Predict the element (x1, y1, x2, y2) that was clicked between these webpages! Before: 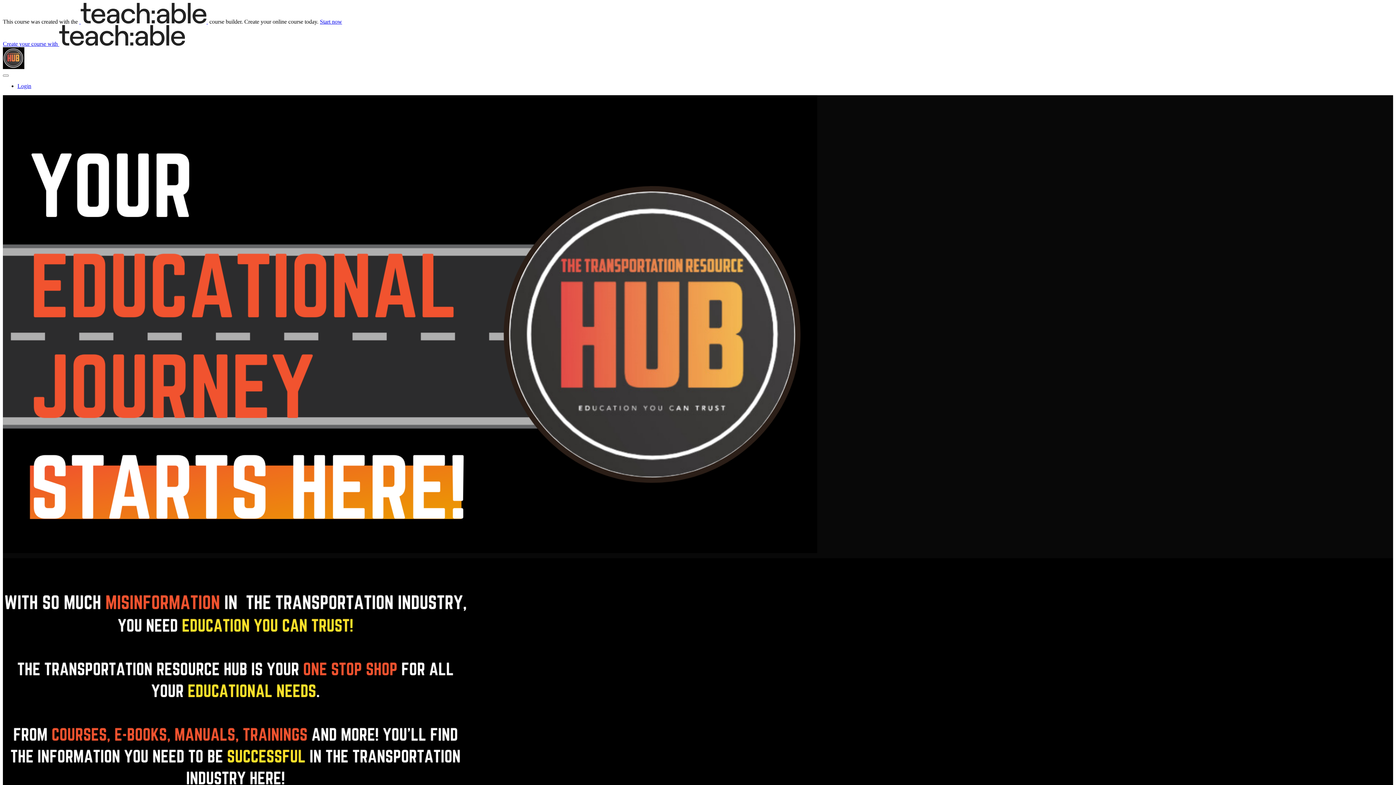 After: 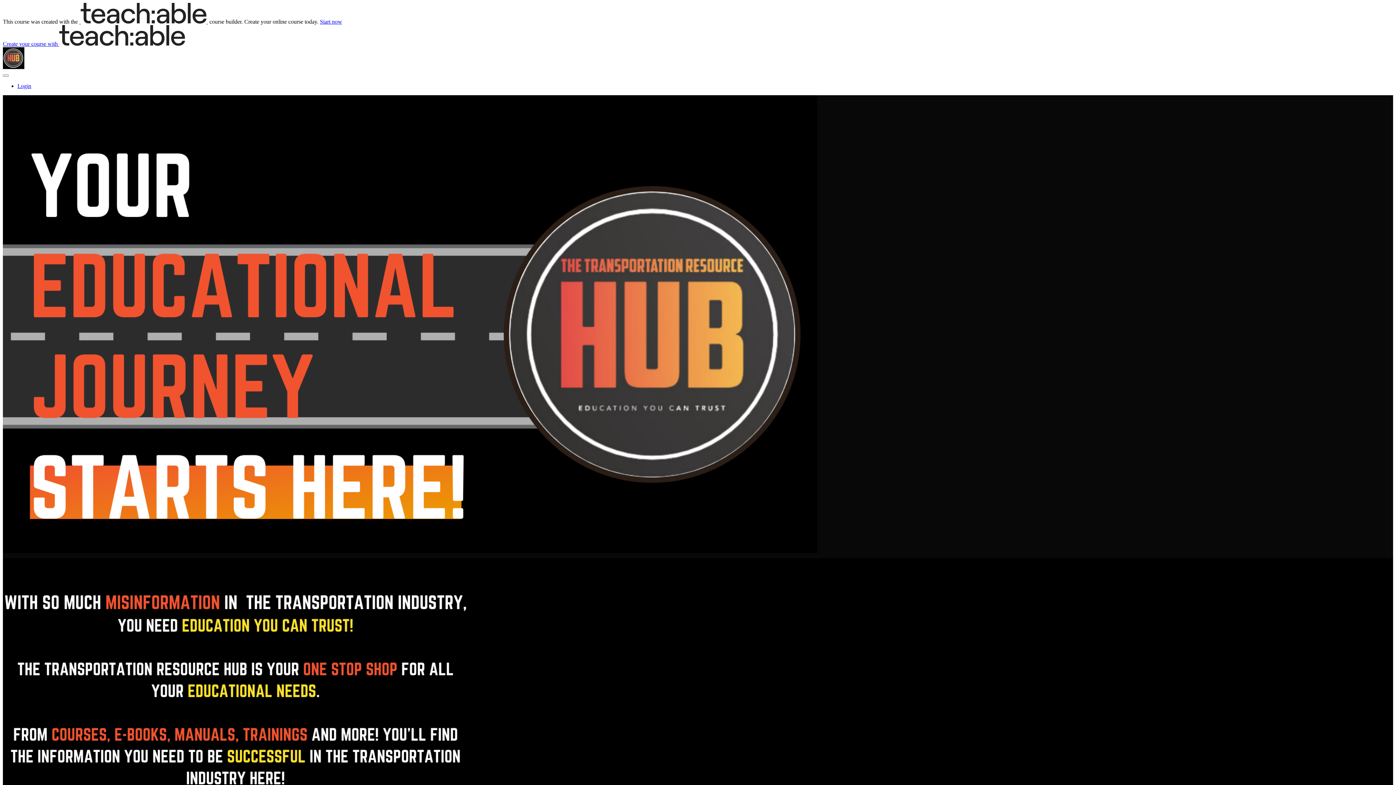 Action: bbox: (2, 64, 24, 70)